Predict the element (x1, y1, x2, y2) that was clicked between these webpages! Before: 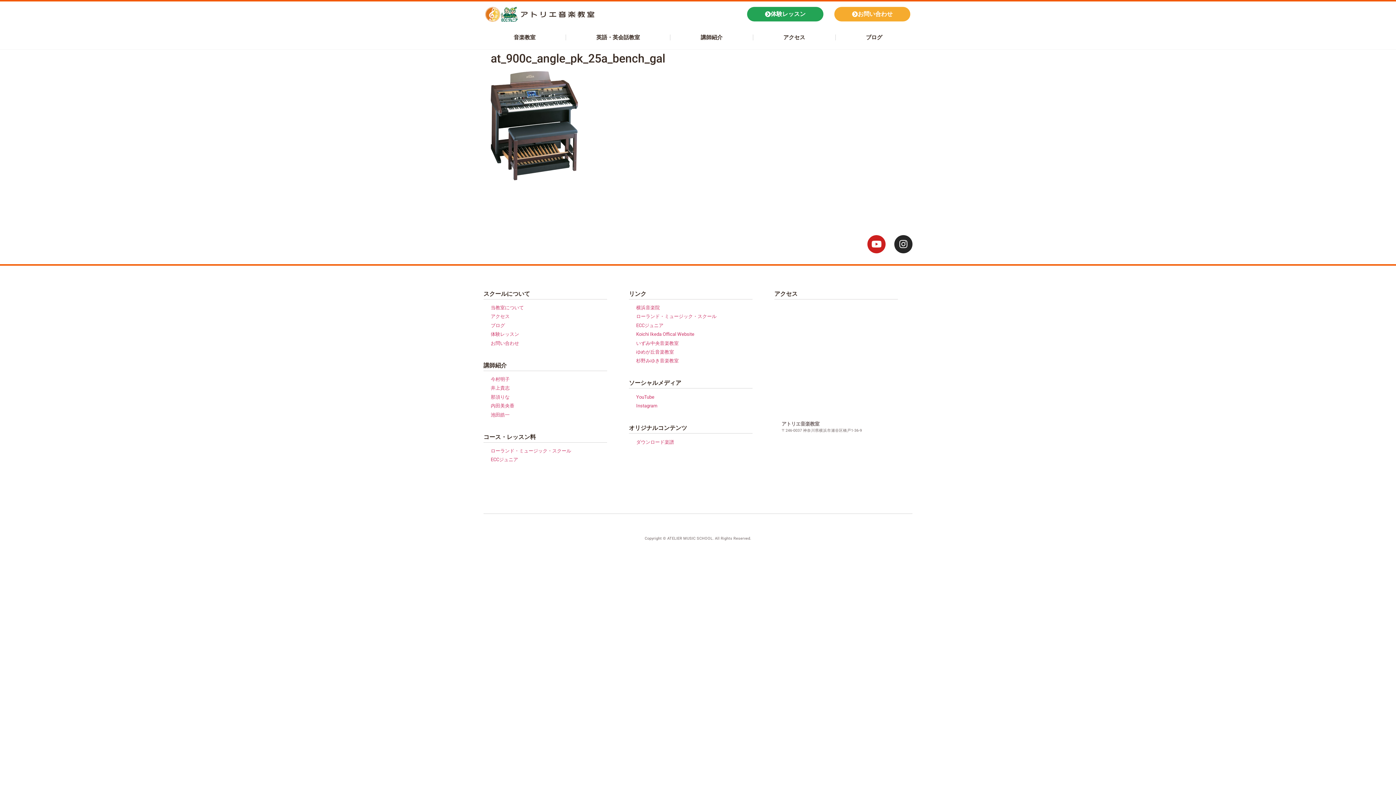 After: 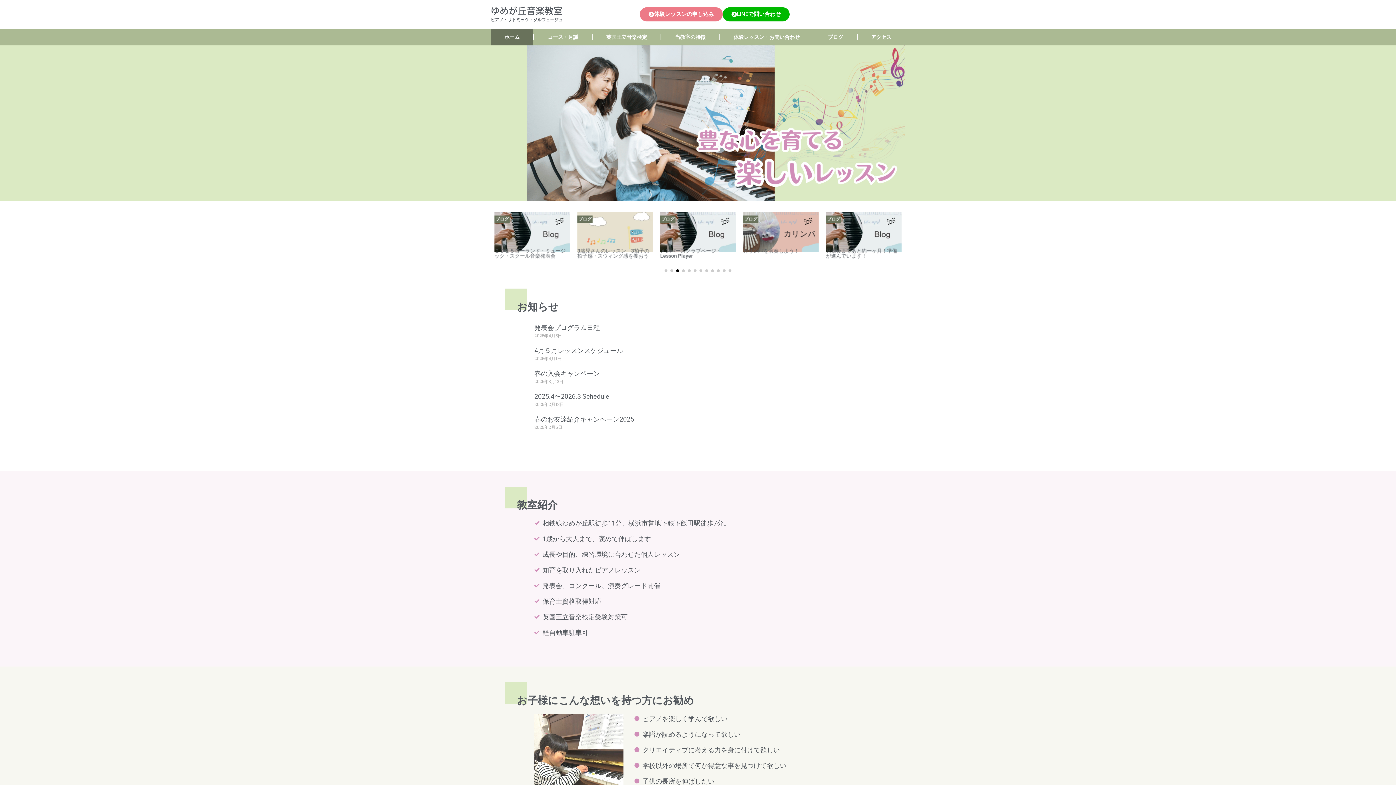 Action: bbox: (636, 349, 674, 354) label: ゆめが丘音楽教室